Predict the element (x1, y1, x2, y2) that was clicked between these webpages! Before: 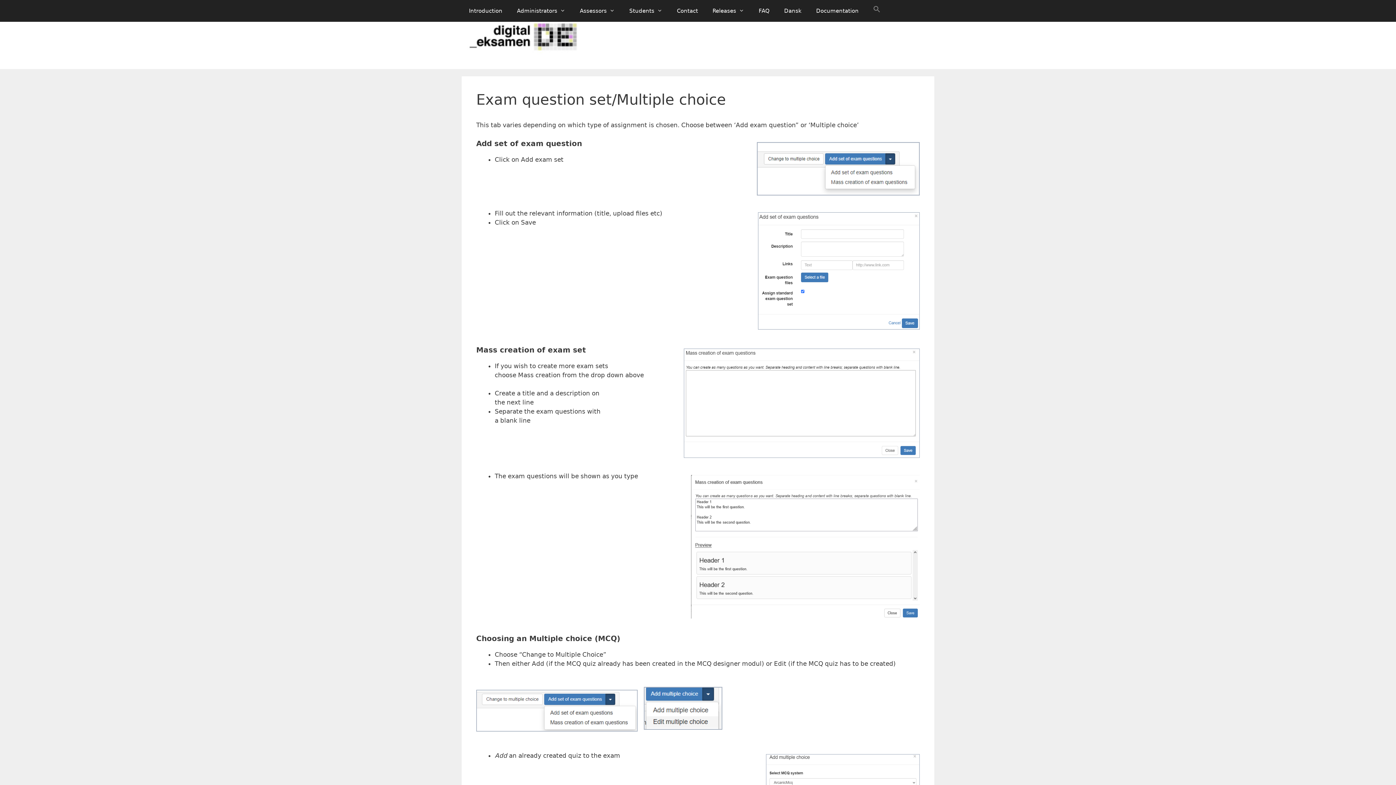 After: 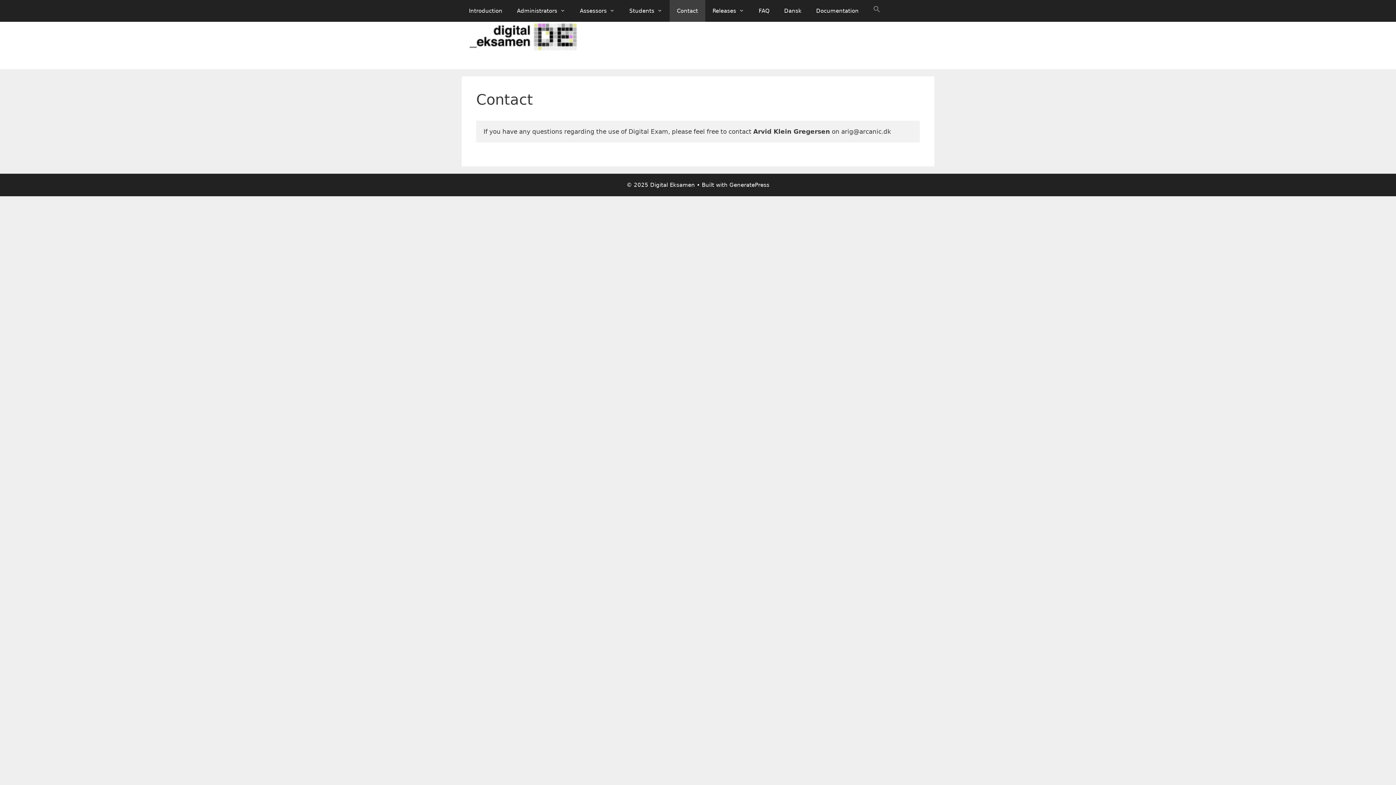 Action: label: Contact bbox: (669, 0, 705, 21)